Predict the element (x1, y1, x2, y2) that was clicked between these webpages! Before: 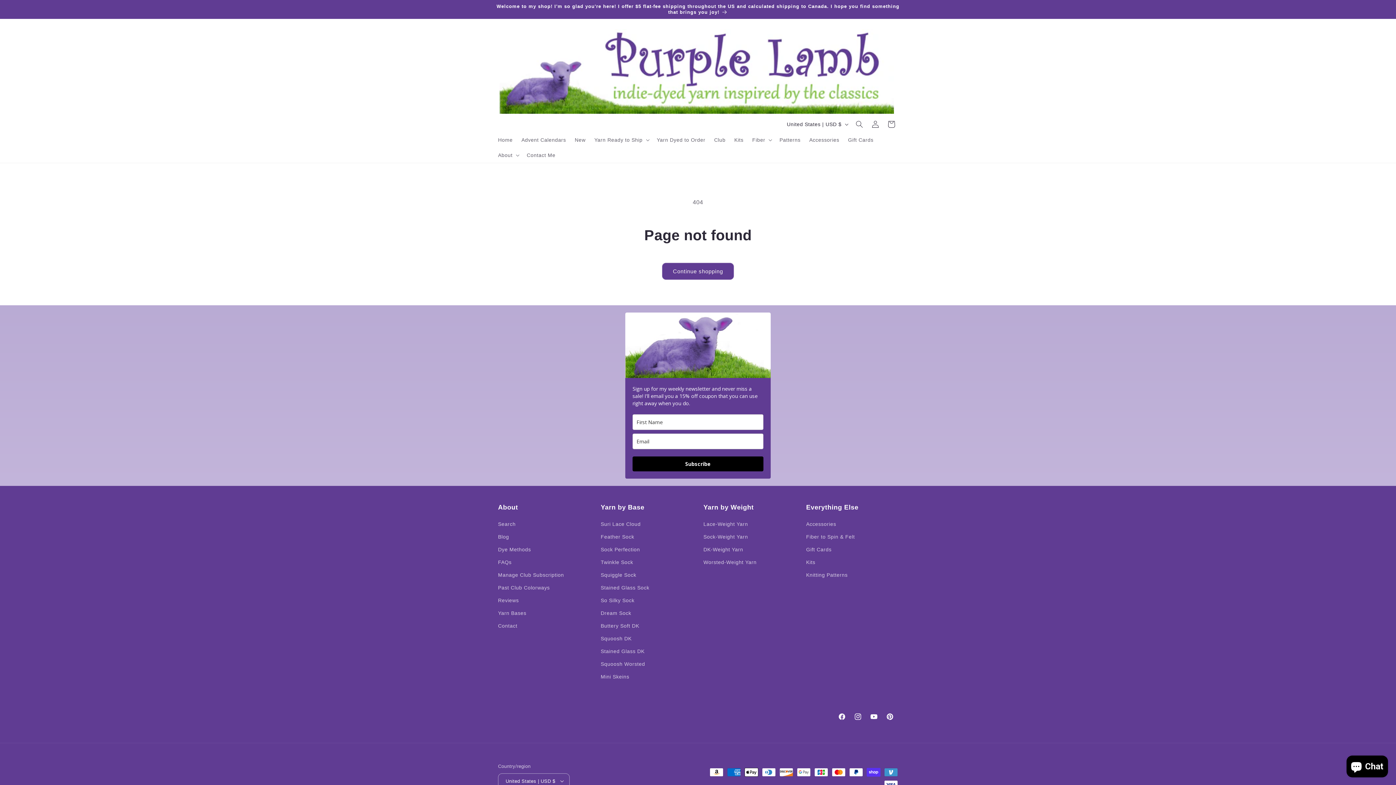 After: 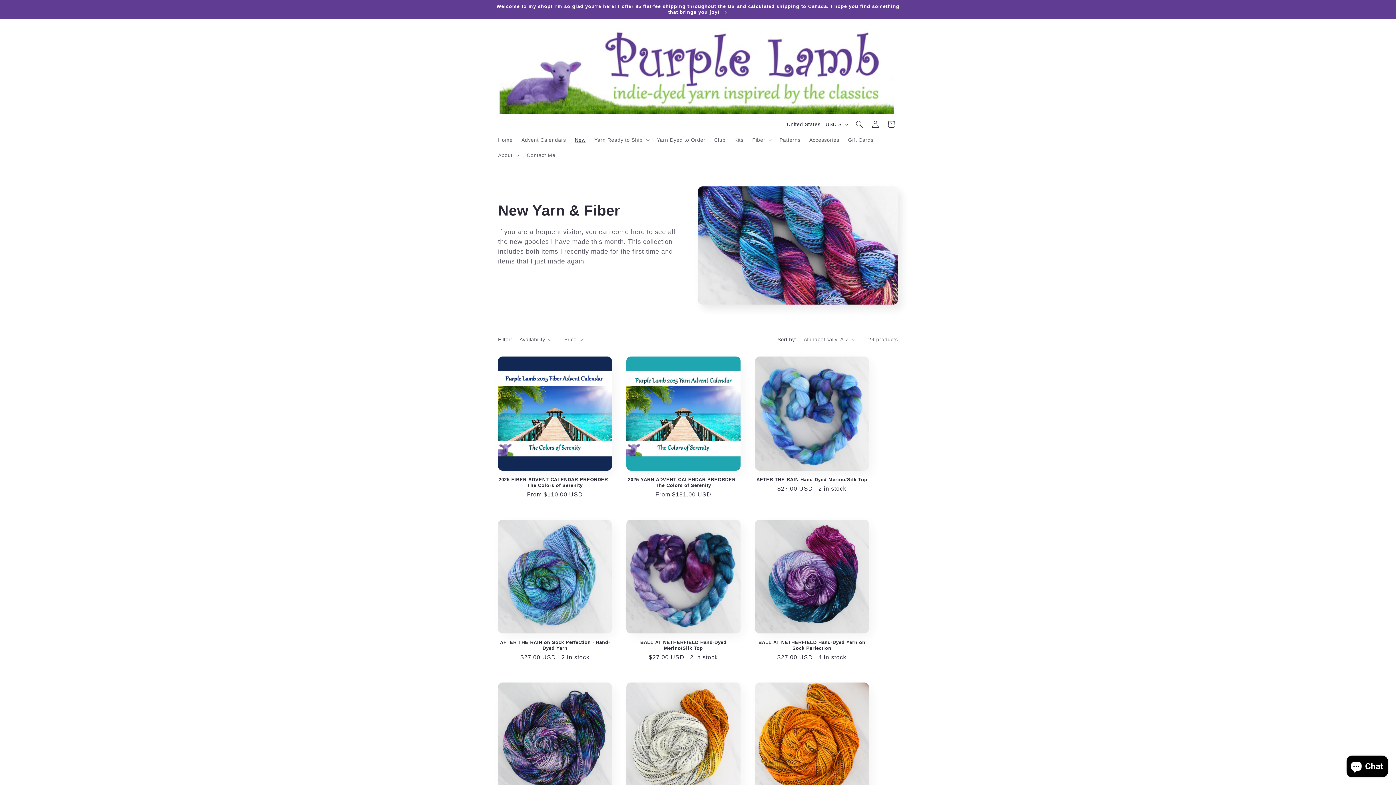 Action: label: New bbox: (570, 132, 590, 147)